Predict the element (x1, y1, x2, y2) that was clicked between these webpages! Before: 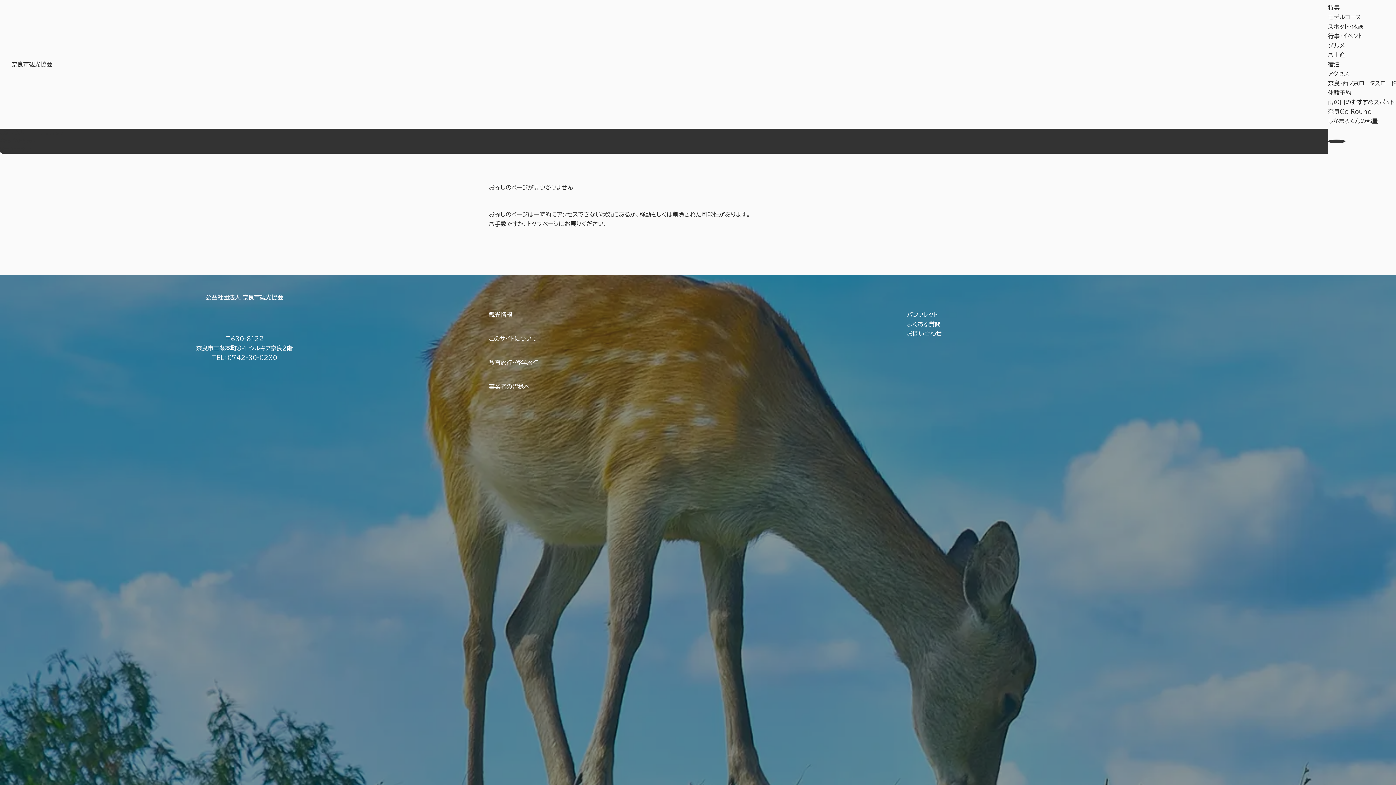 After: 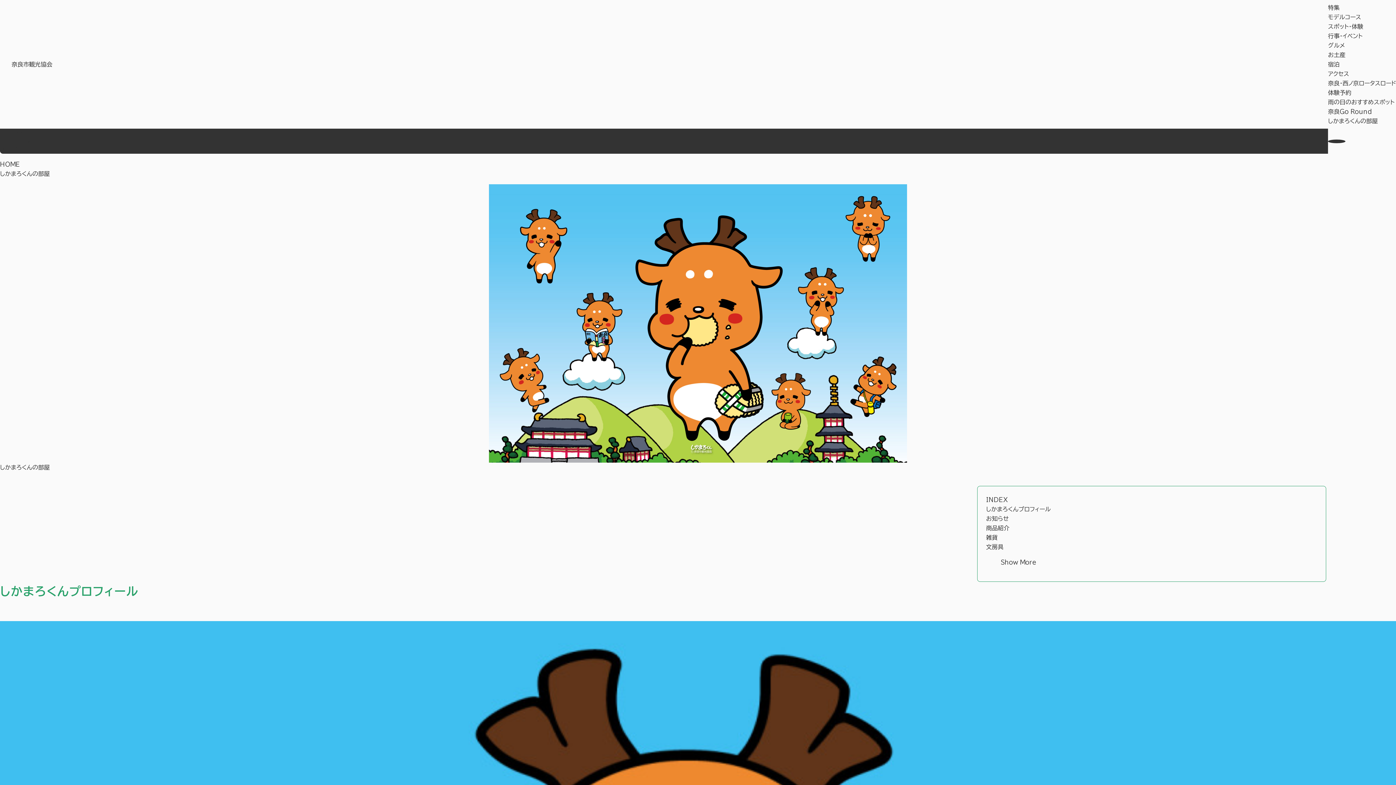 Action: label: しかまろくんの部屋 bbox: (1328, 118, 1378, 124)